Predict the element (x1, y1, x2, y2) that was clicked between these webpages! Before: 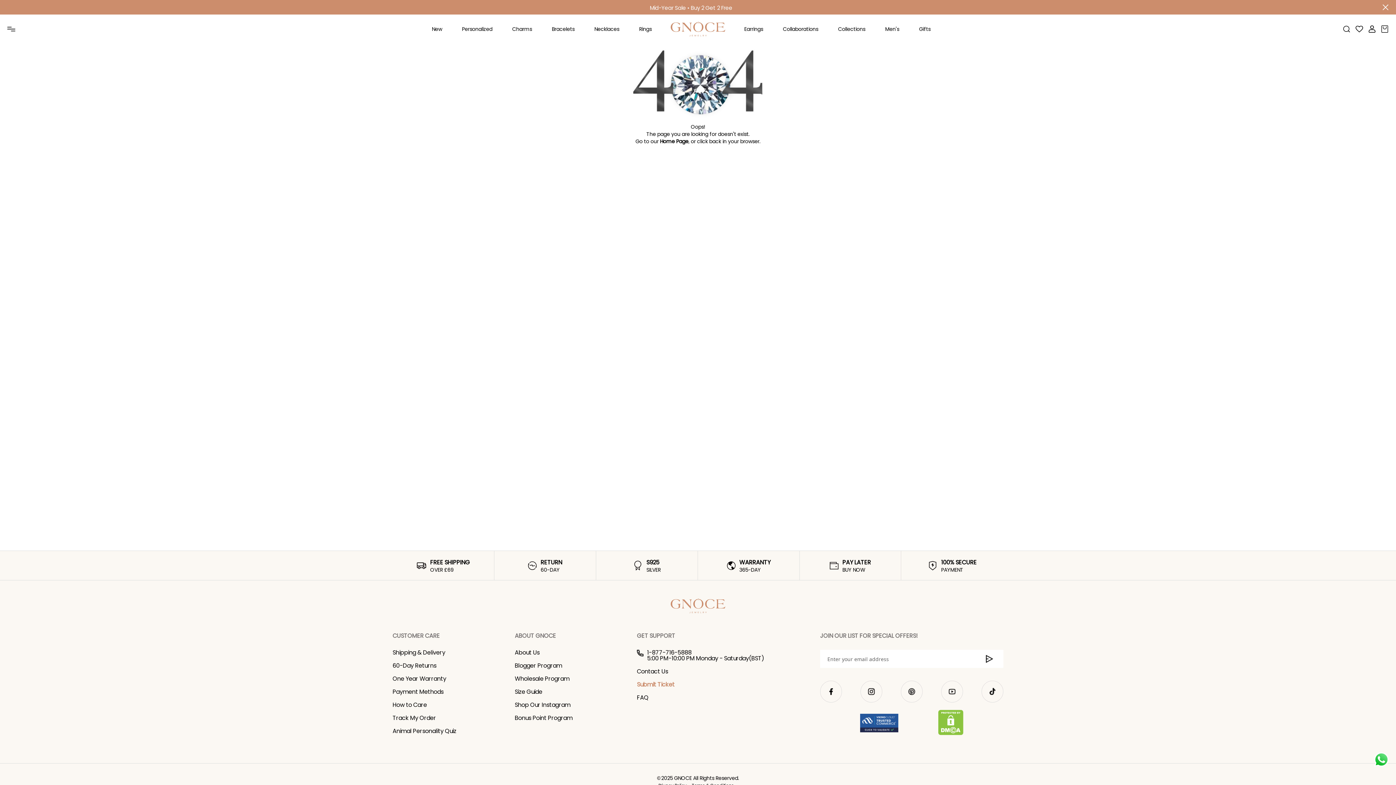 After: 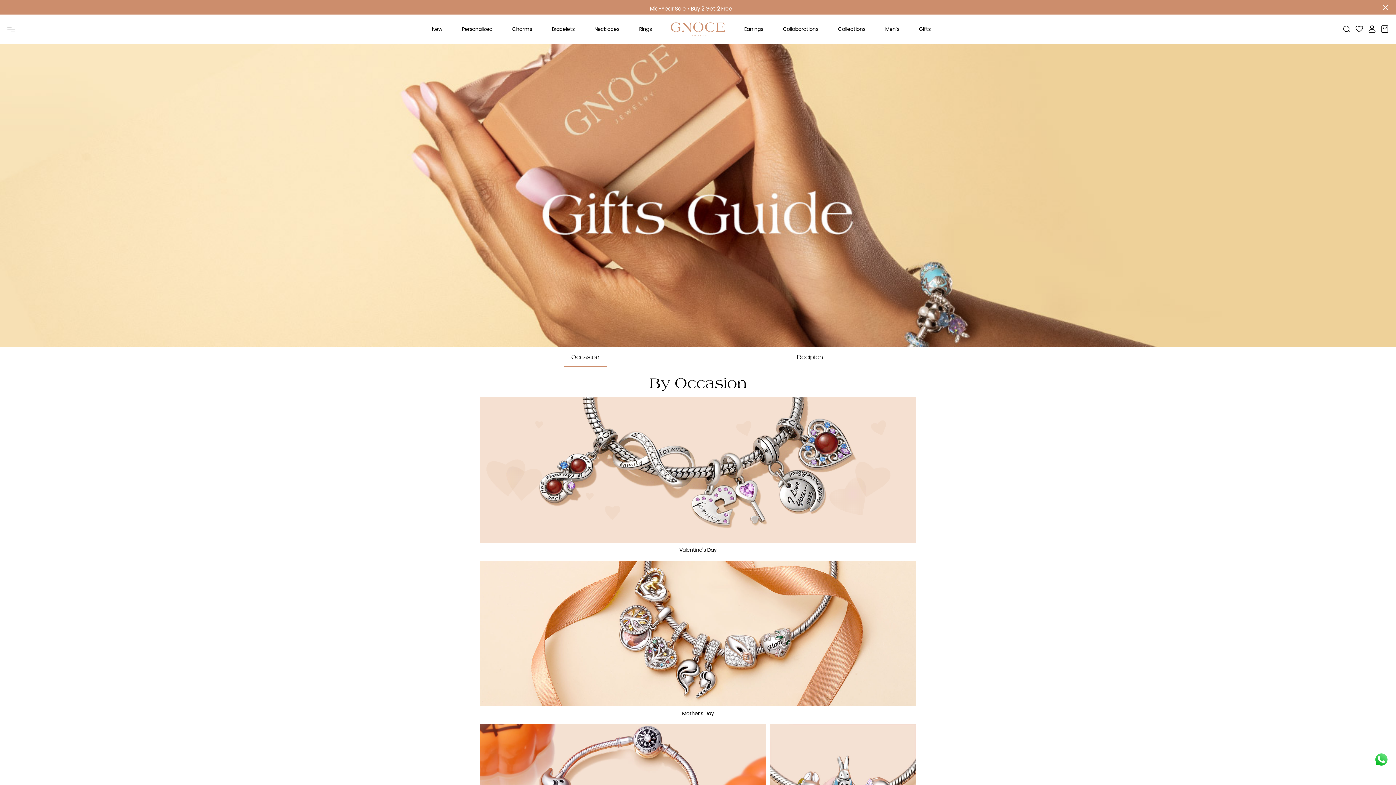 Action: label: Gifts bbox: (919, 14, 930, 43)